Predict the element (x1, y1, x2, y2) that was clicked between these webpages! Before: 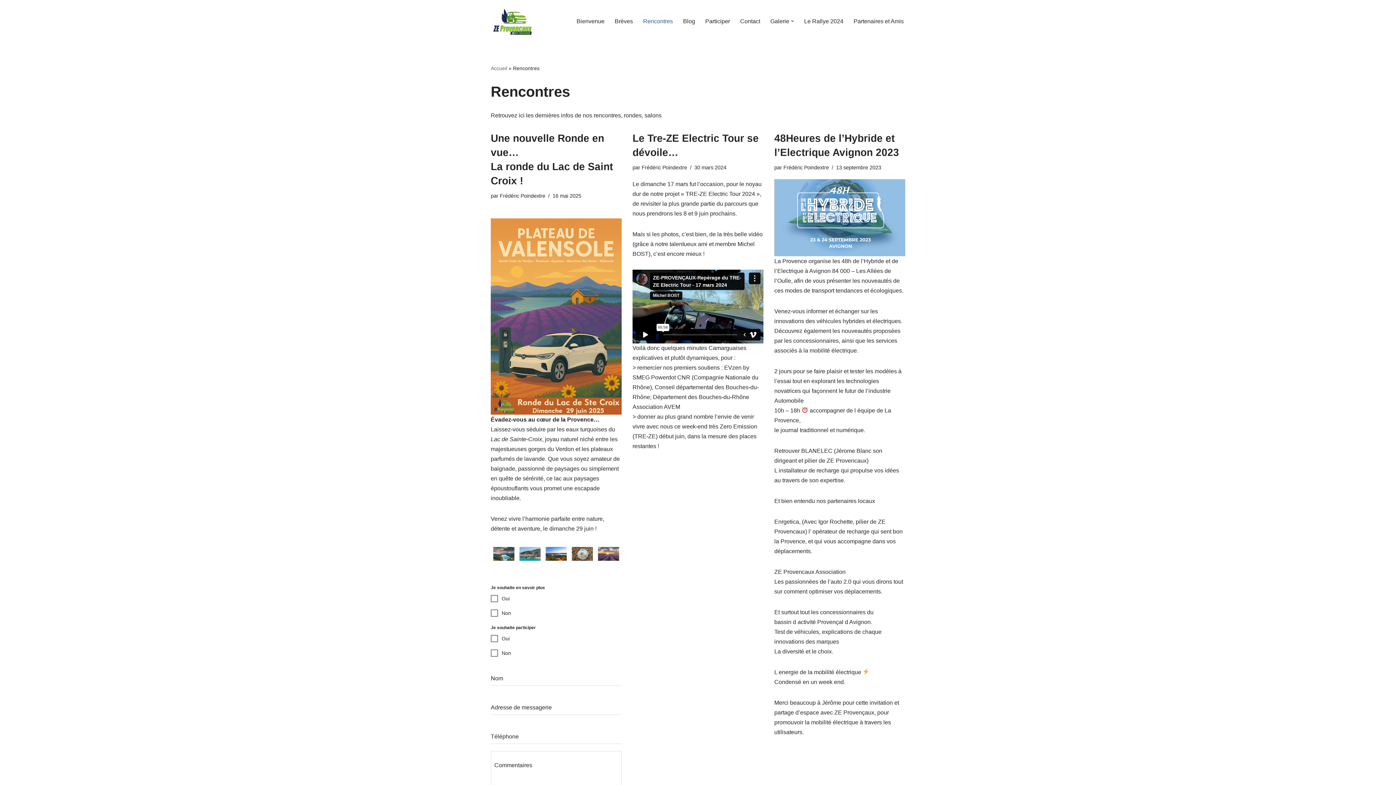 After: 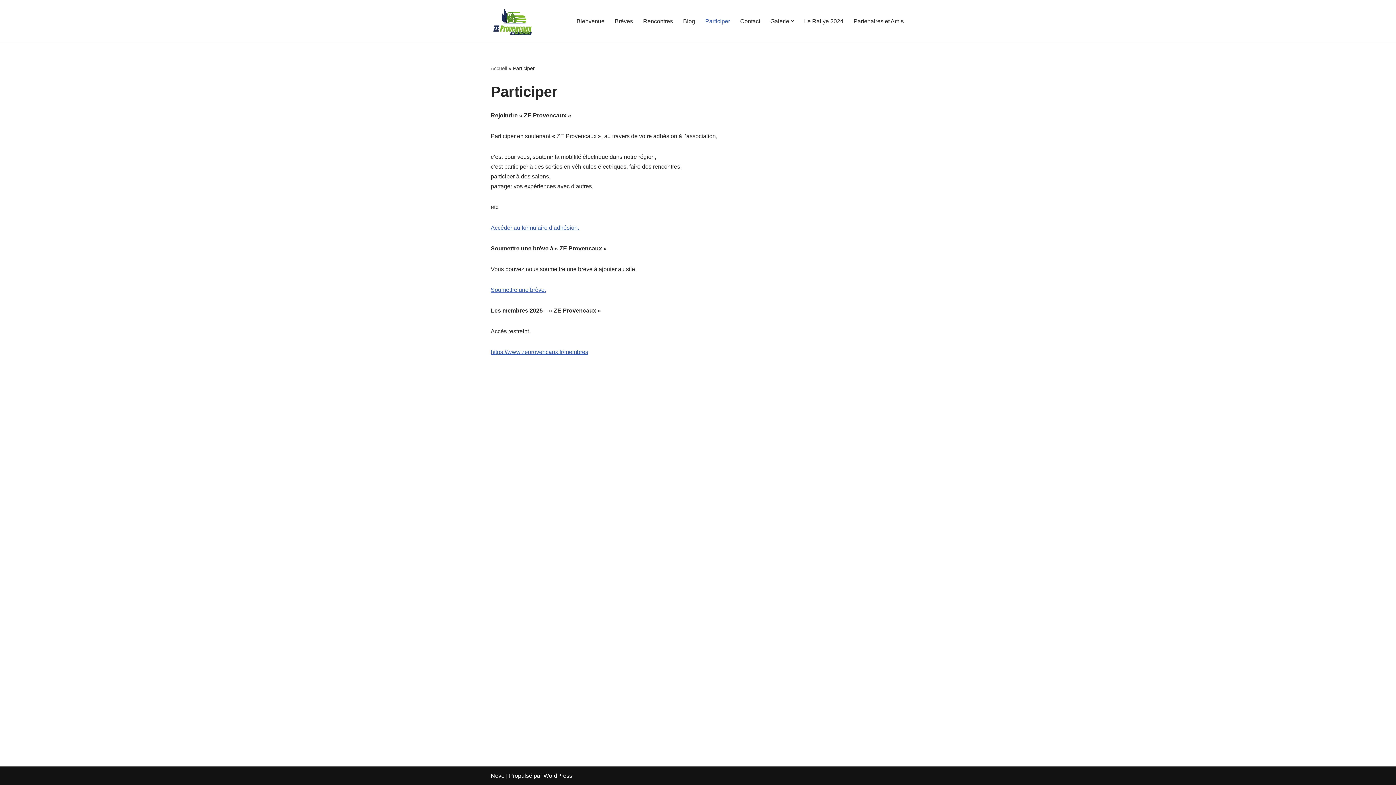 Action: bbox: (705, 16, 730, 25) label: Participer